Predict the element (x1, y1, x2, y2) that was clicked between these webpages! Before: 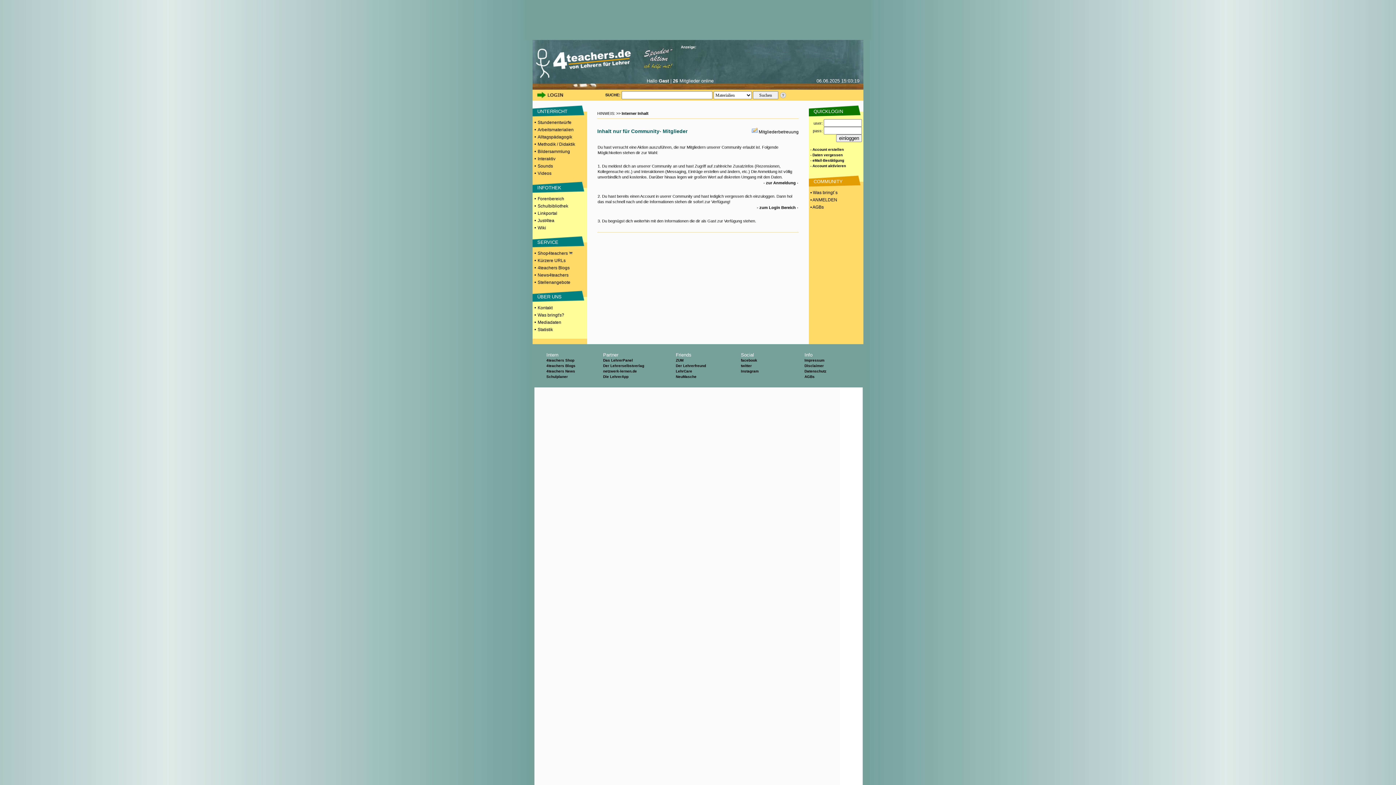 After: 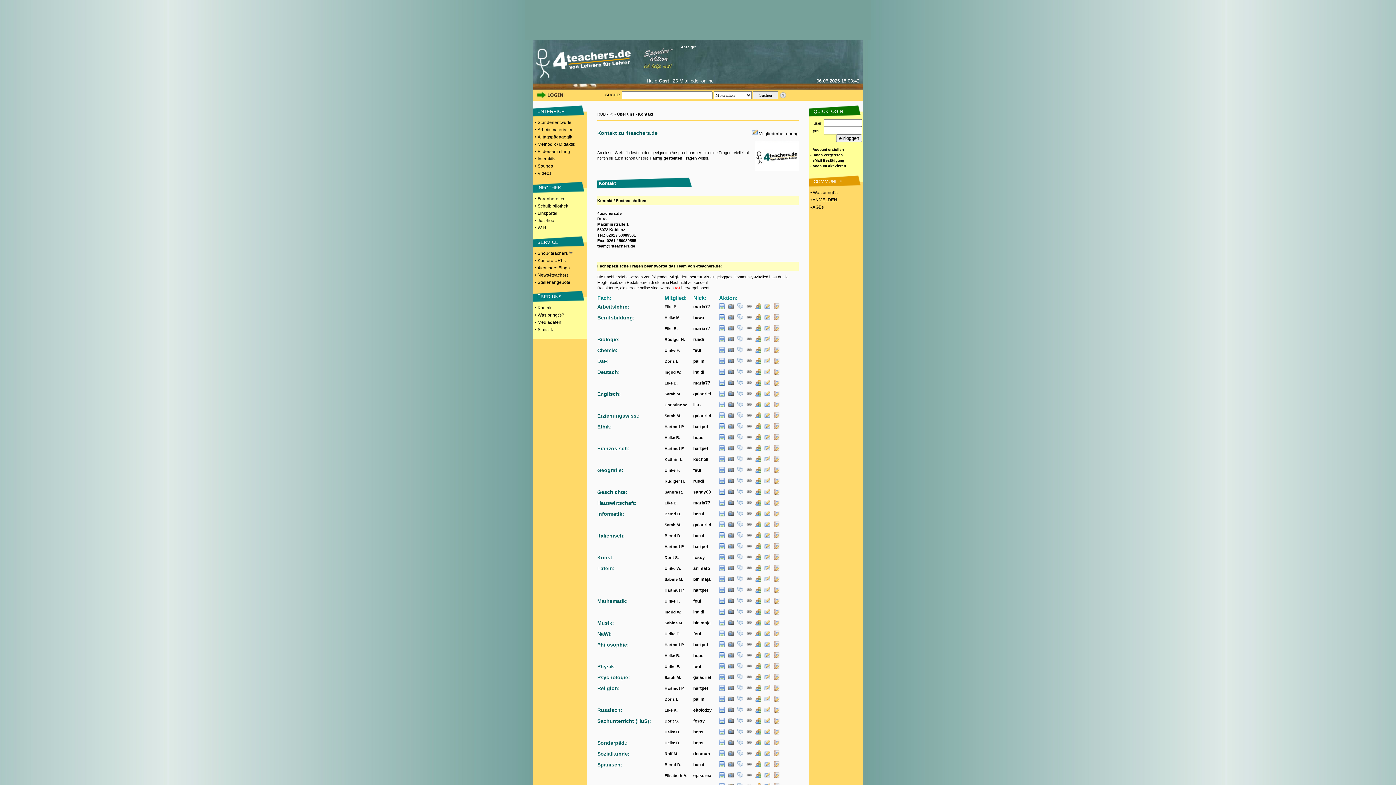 Action: bbox: (537, 305, 552, 310) label: Kontakt